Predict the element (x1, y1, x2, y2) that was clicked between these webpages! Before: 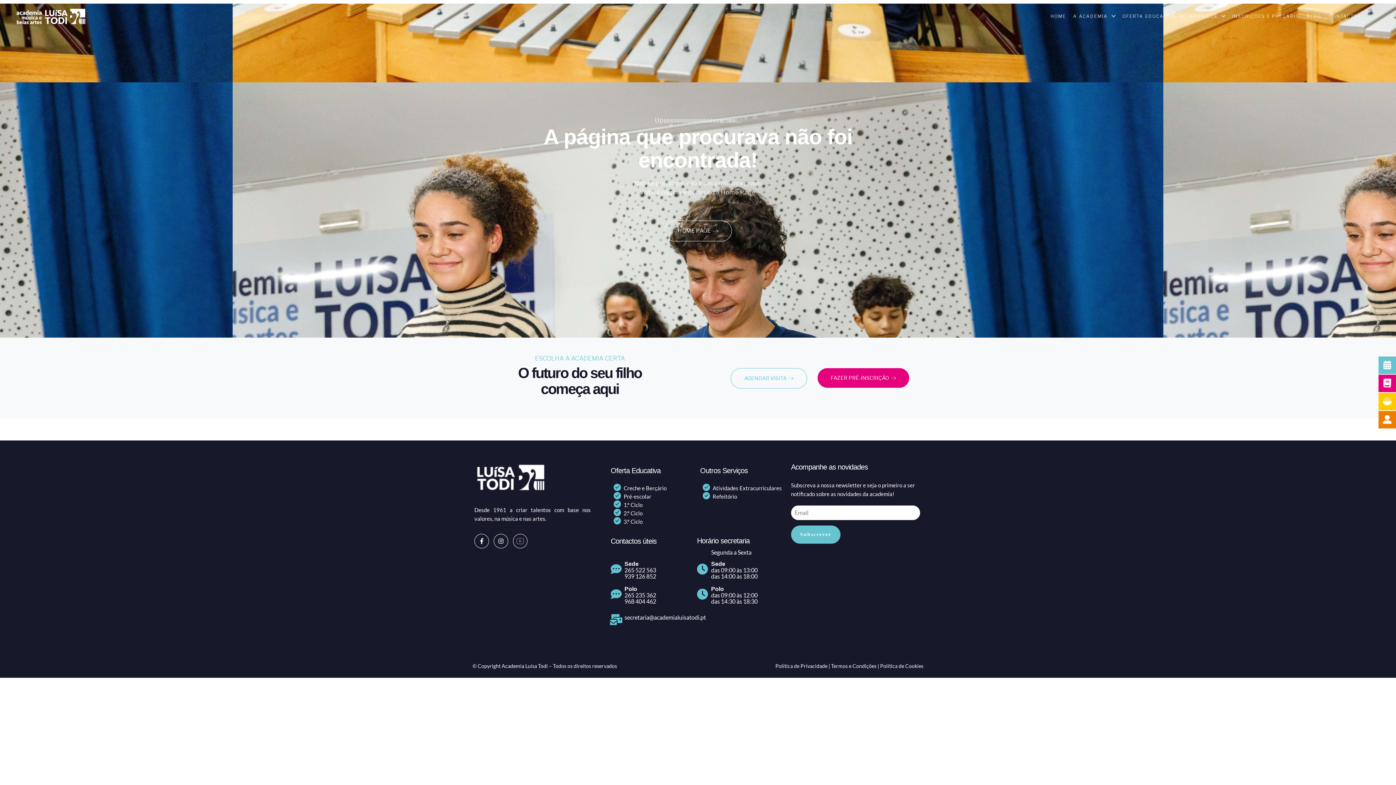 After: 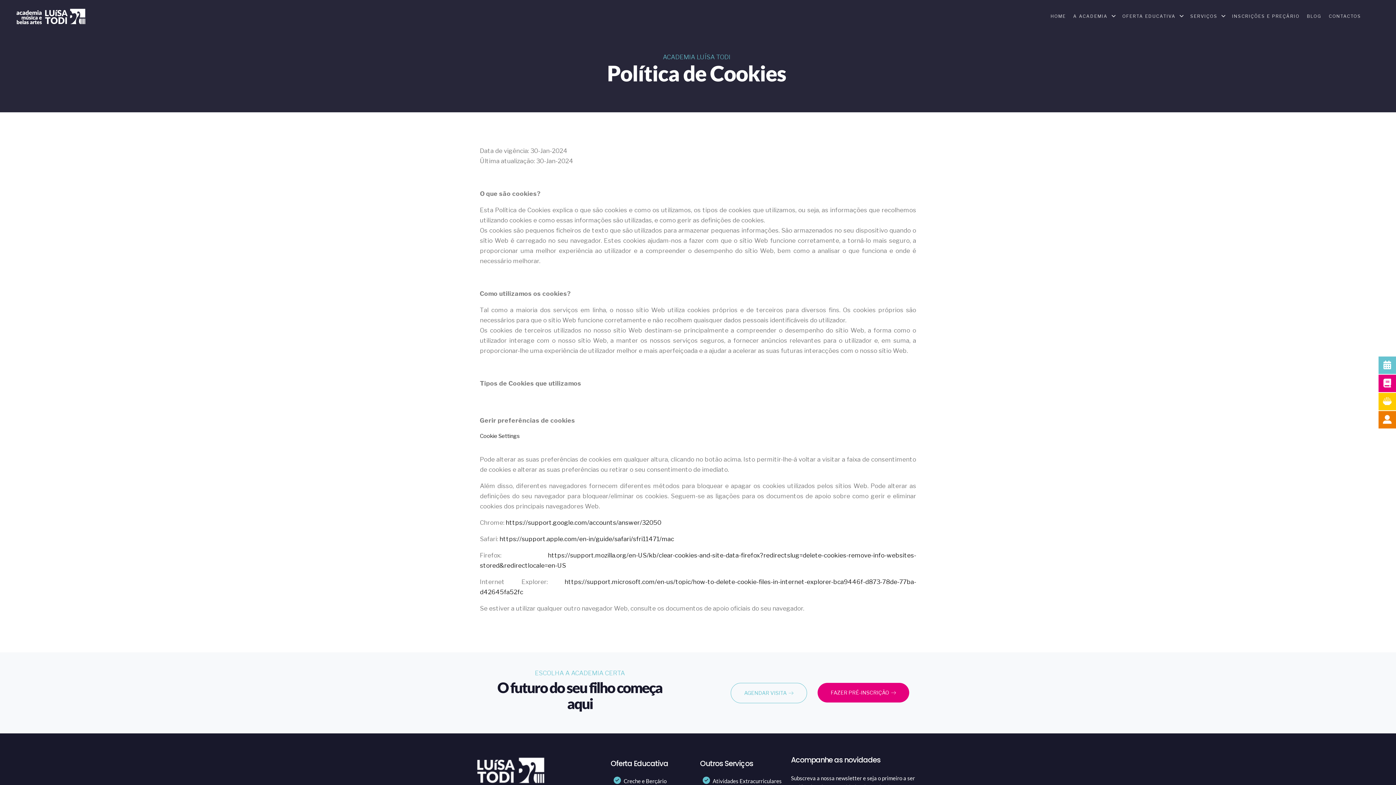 Action: bbox: (880, 663, 923, 669) label: Política de Cookies